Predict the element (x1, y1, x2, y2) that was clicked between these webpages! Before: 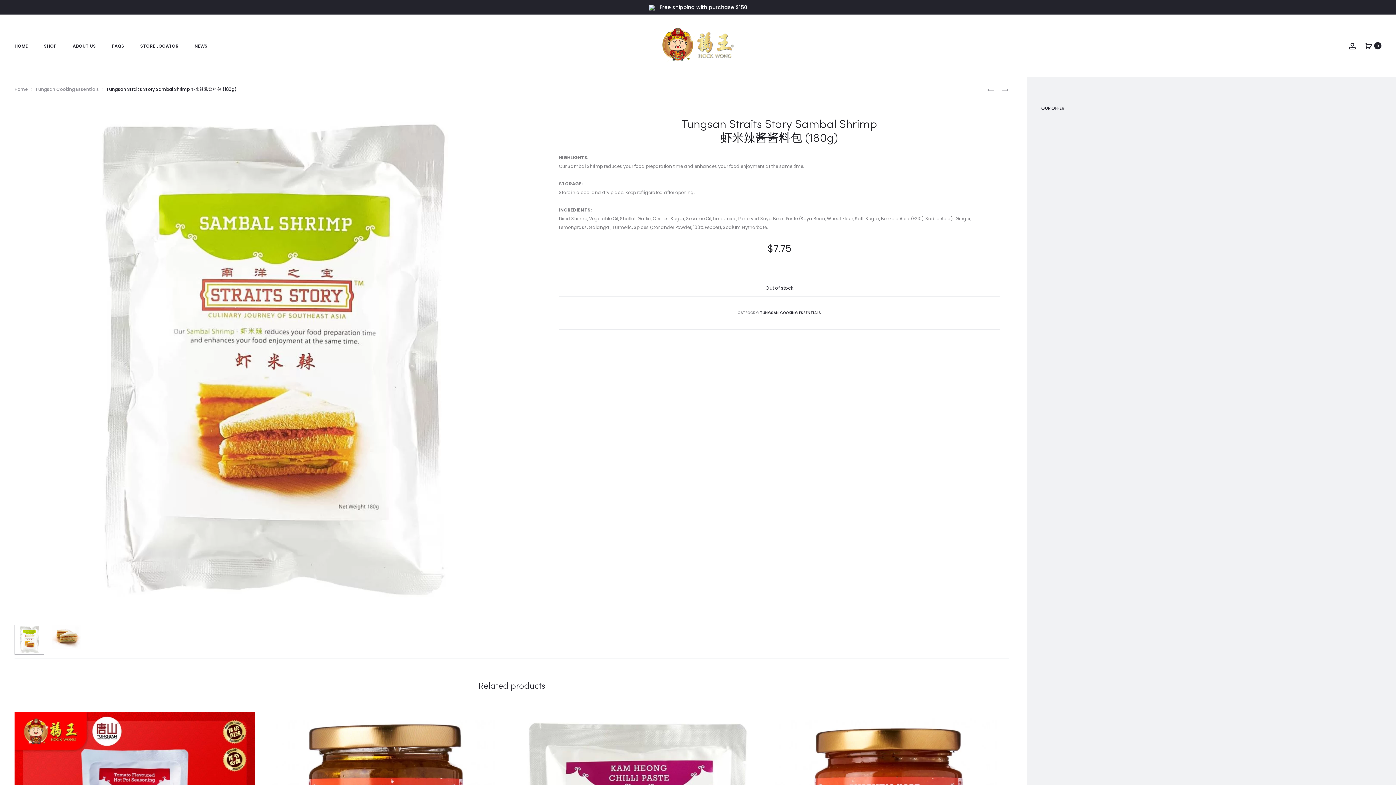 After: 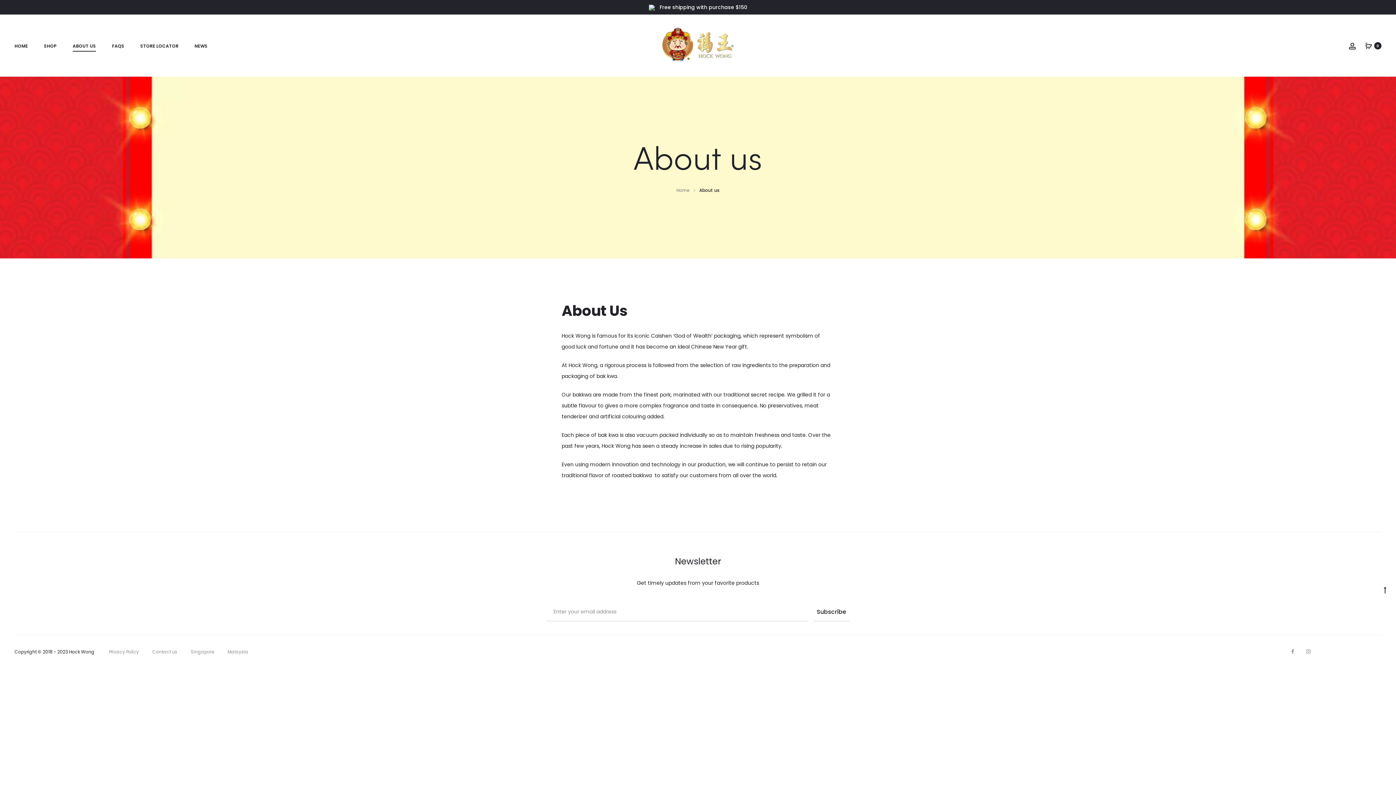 Action: label: ABOUT US bbox: (72, 41, 96, 50)